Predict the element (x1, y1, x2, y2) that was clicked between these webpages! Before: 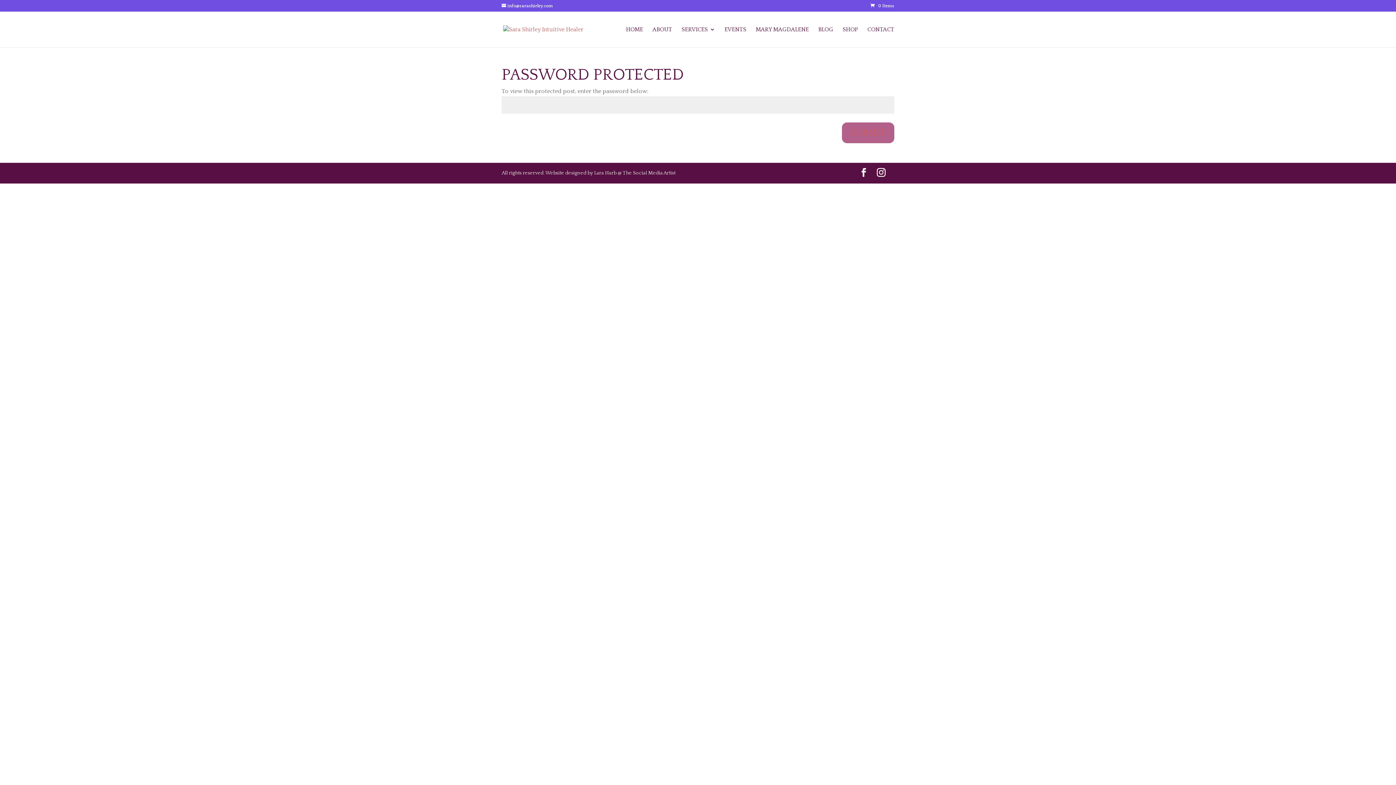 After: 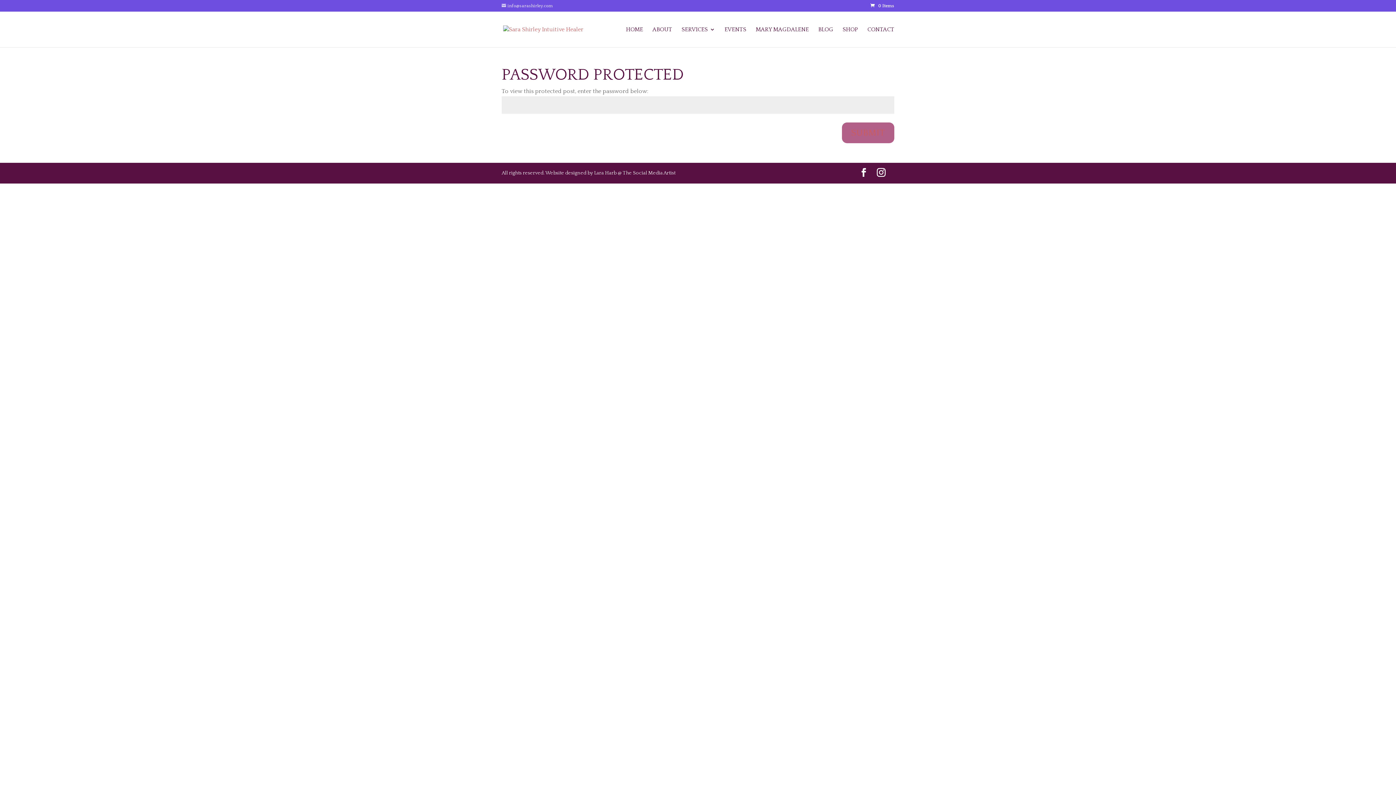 Action: label: info@sarashirley.com bbox: (501, 3, 553, 8)